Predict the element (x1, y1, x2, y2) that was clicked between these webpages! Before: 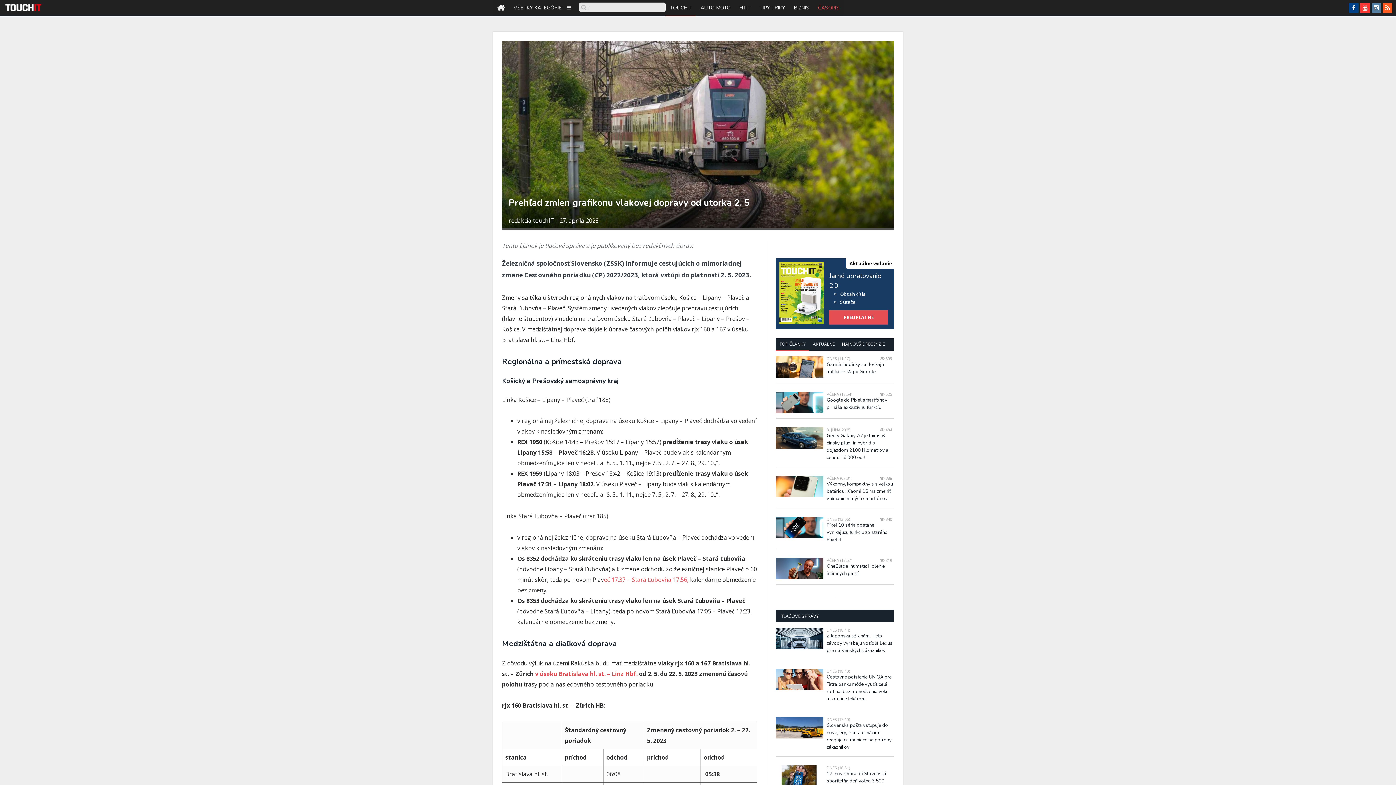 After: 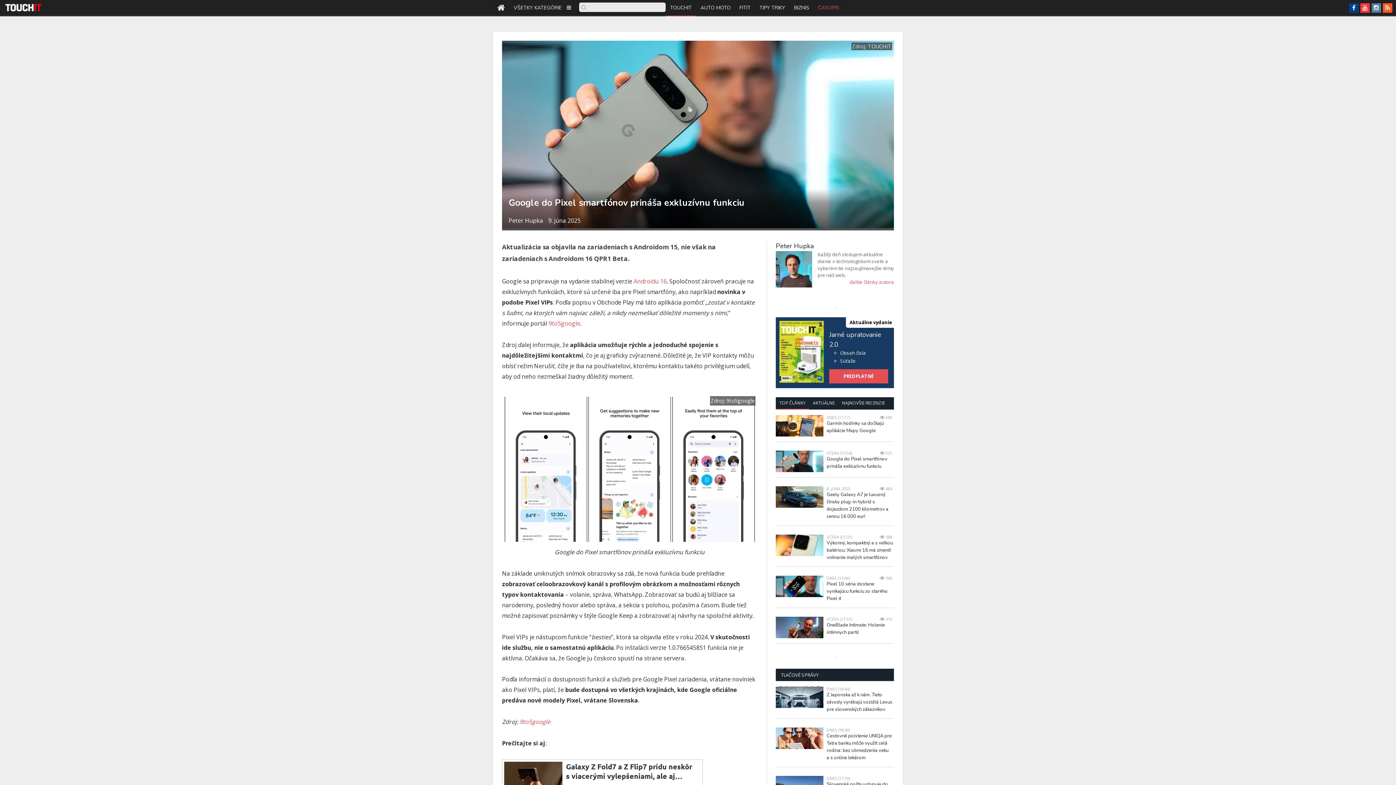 Action: bbox: (776, 392, 823, 413)